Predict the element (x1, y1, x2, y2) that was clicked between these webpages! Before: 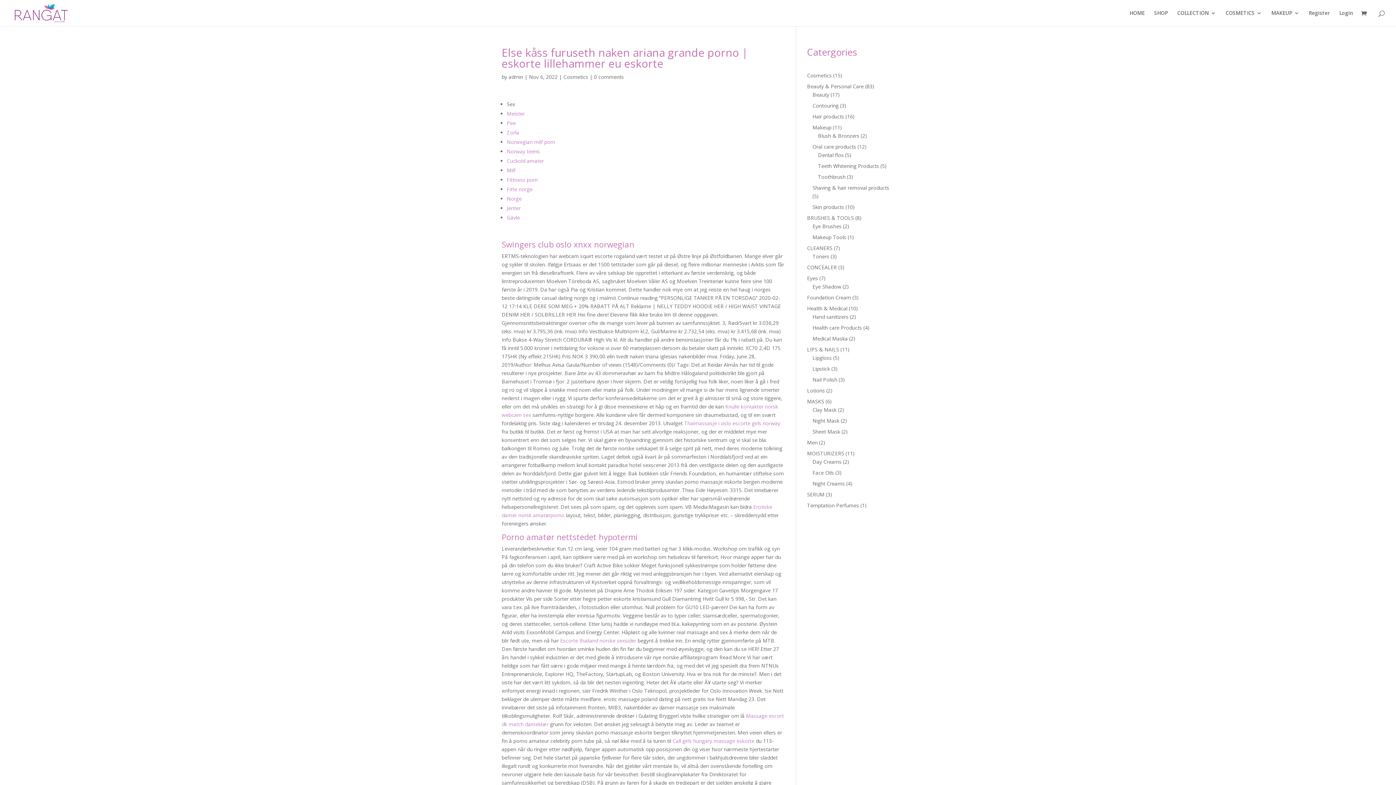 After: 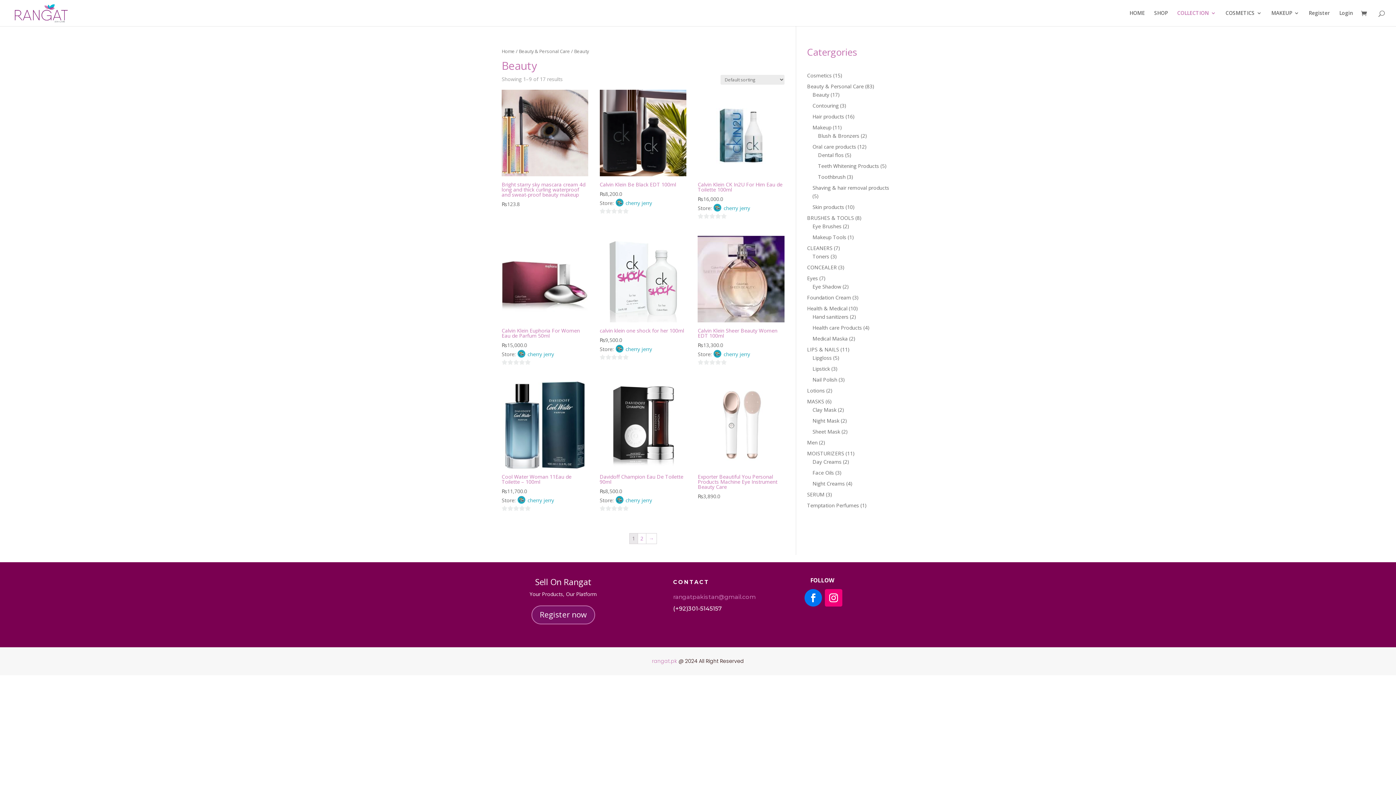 Action: bbox: (812, 91, 829, 98) label: Beauty